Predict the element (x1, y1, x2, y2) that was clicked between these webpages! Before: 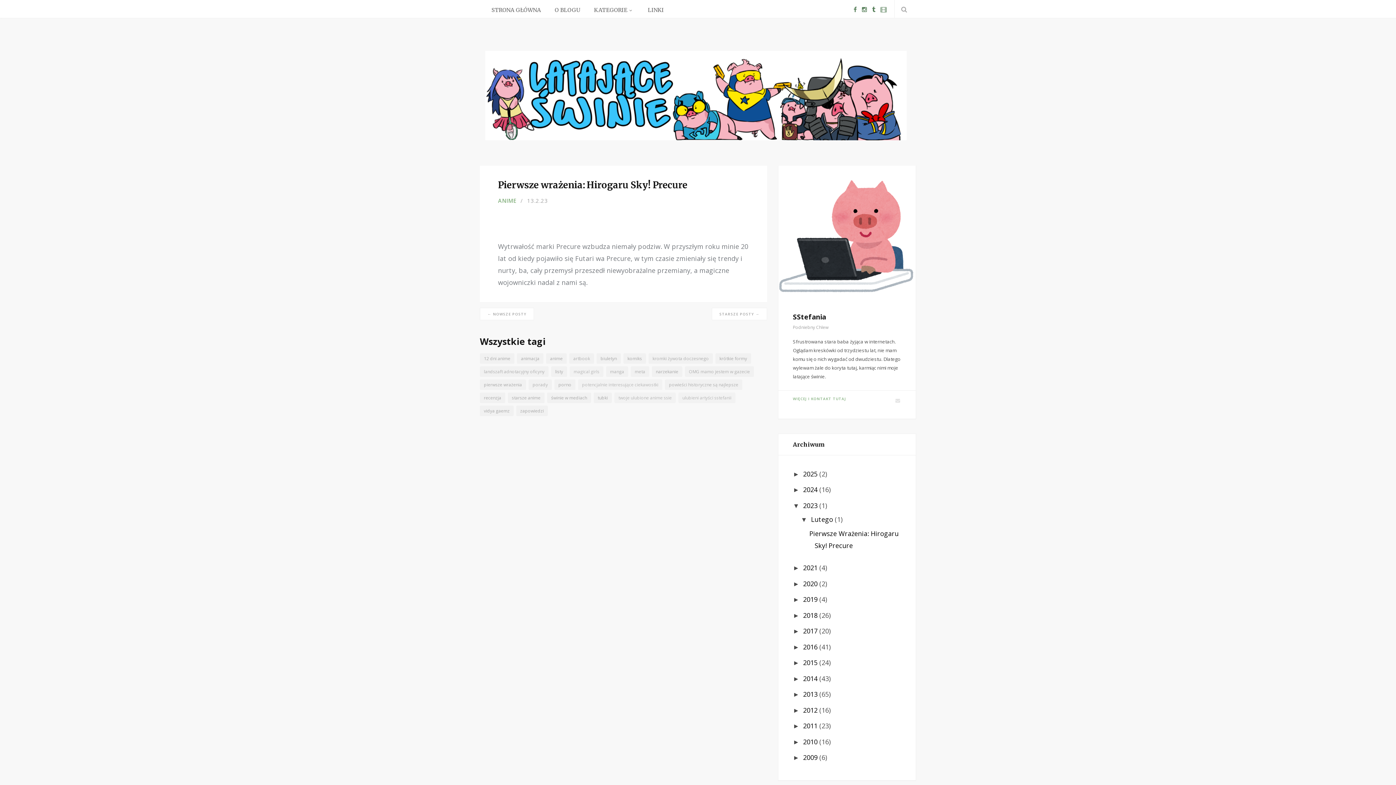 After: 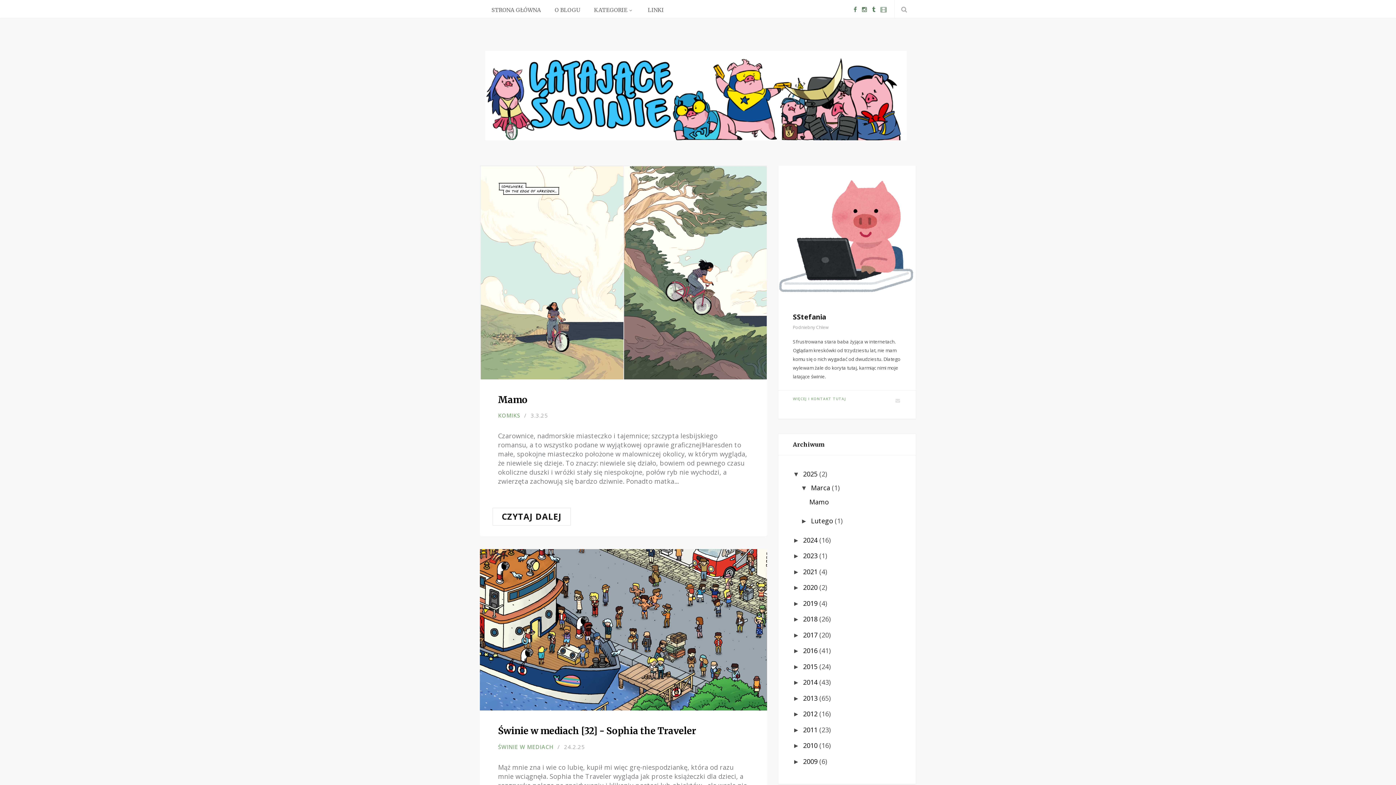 Action: bbox: (588, 0, 640, 20) label: KATEGORIE